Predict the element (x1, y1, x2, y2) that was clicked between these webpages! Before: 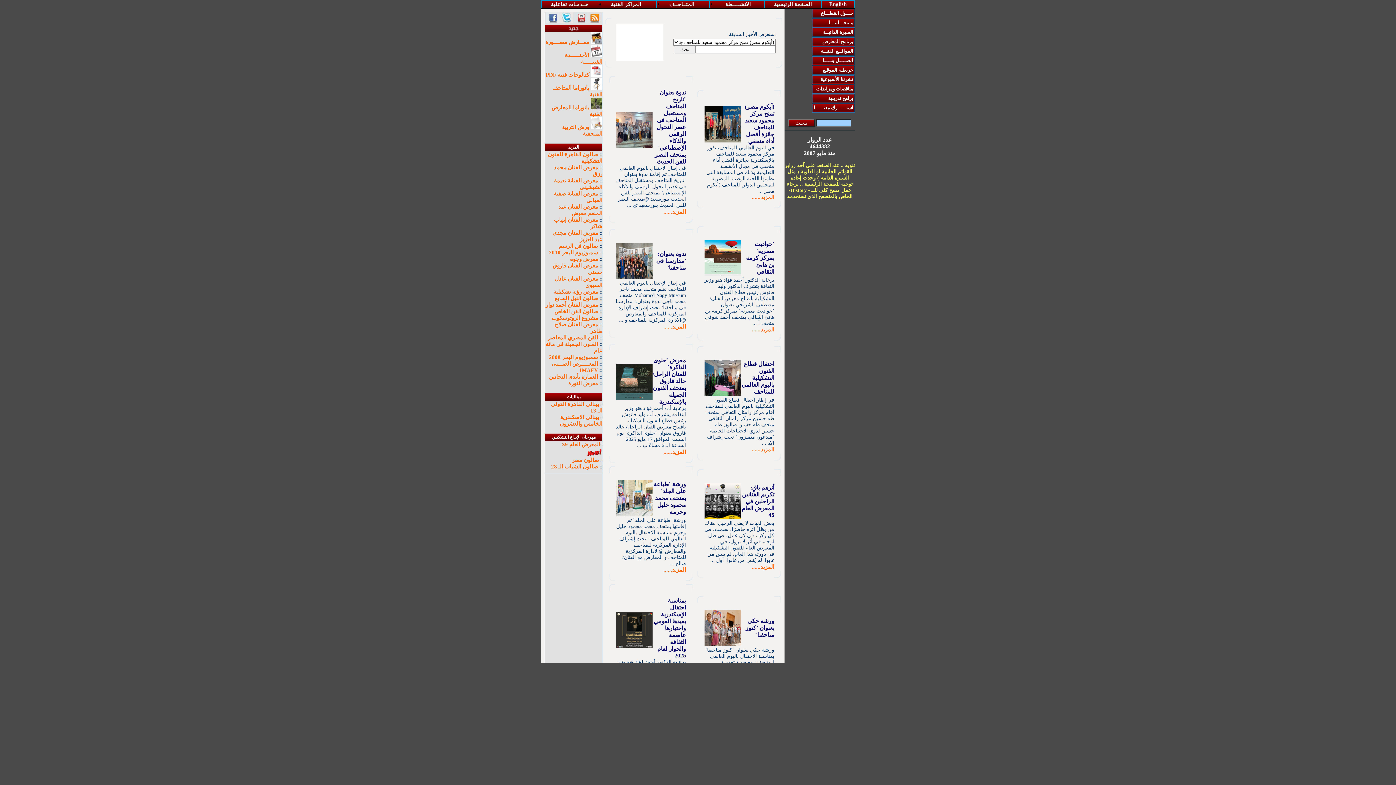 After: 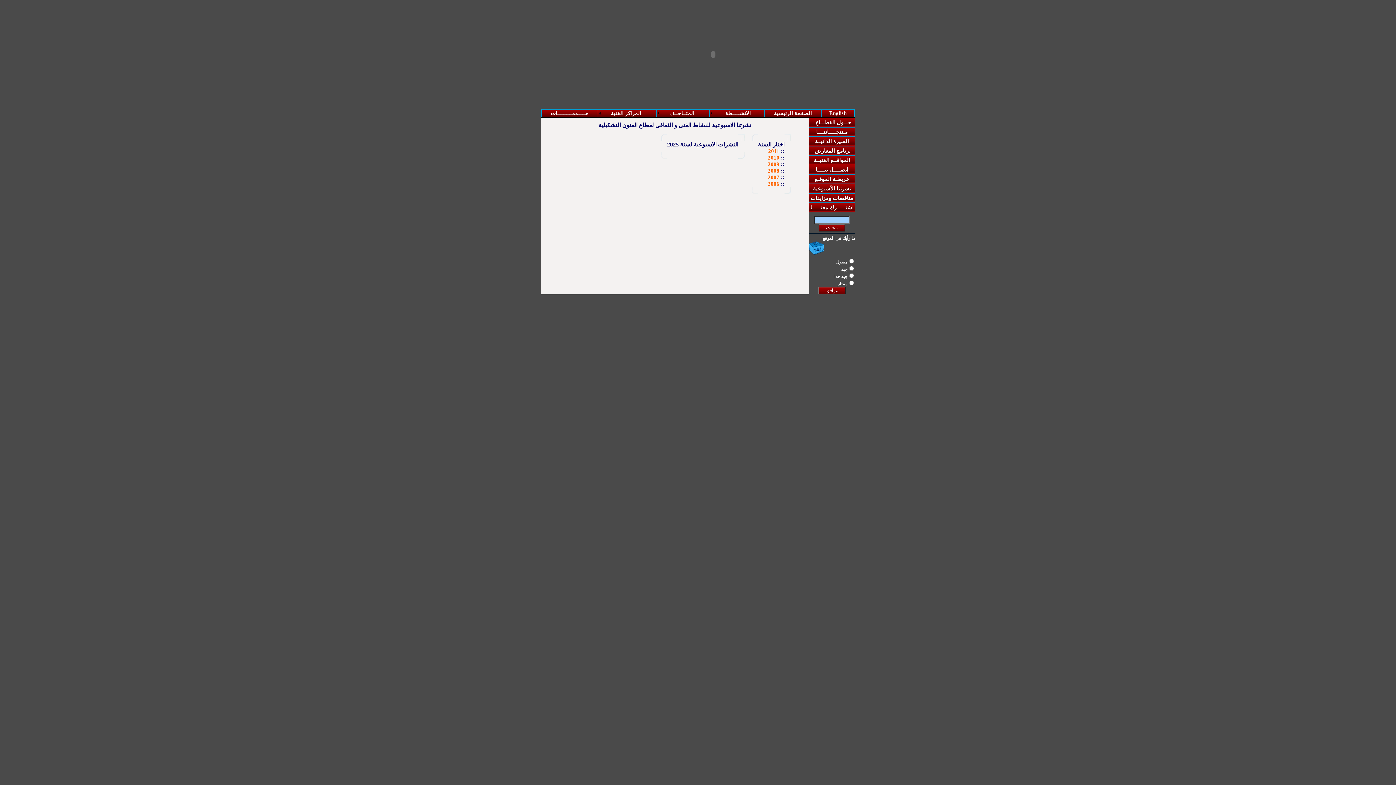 Action: bbox: (812, 75, 854, 83) label: نشرتنا الأسبوعية  